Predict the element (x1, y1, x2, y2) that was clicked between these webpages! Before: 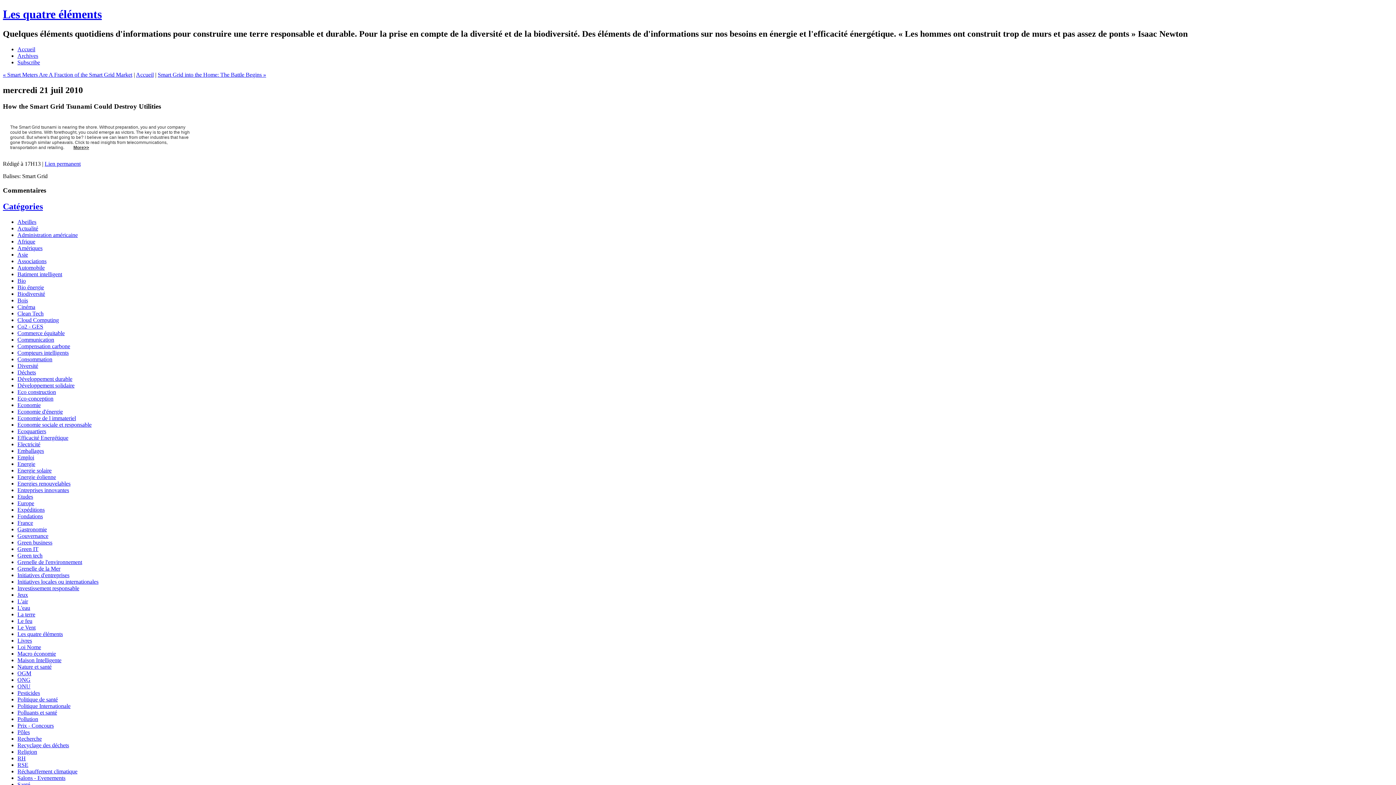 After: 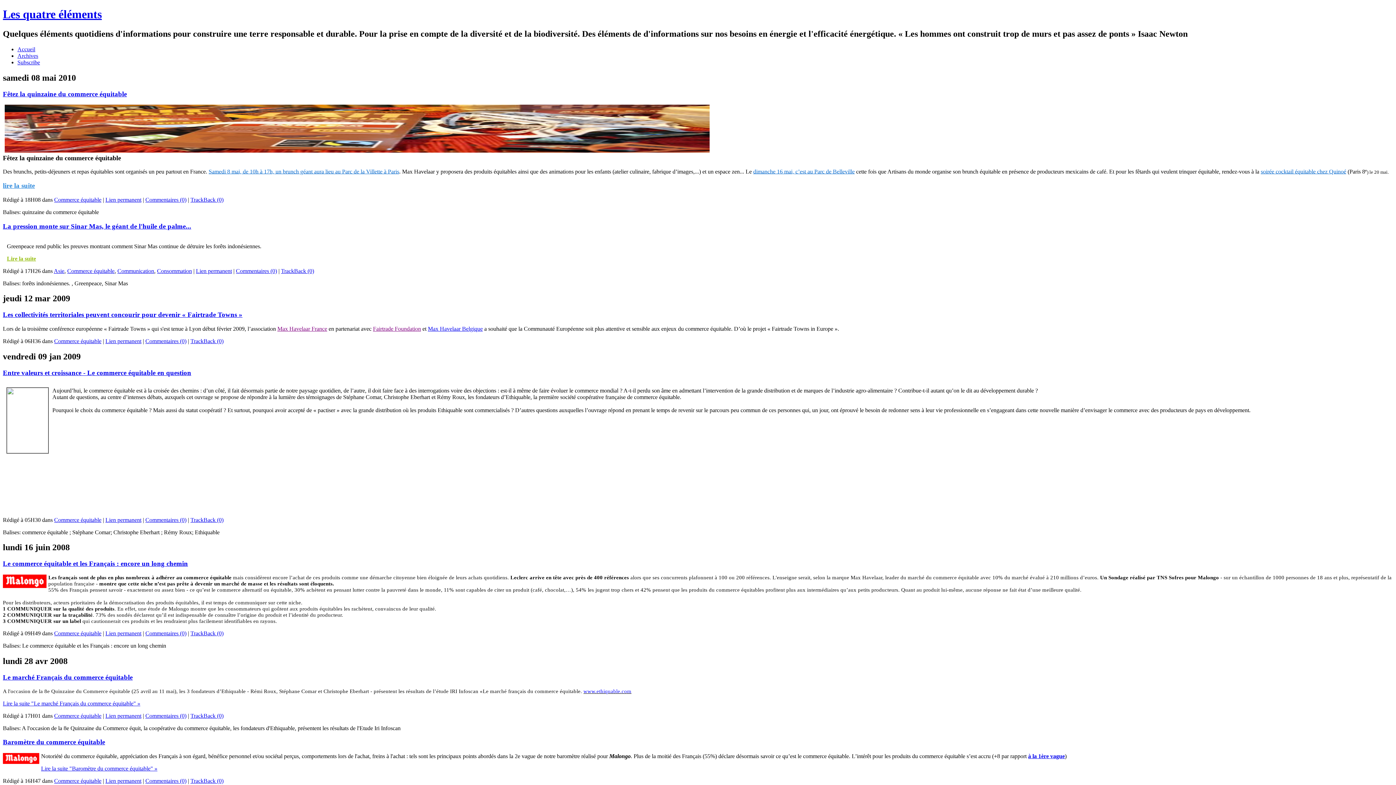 Action: label: Commerce équitable bbox: (17, 330, 64, 336)